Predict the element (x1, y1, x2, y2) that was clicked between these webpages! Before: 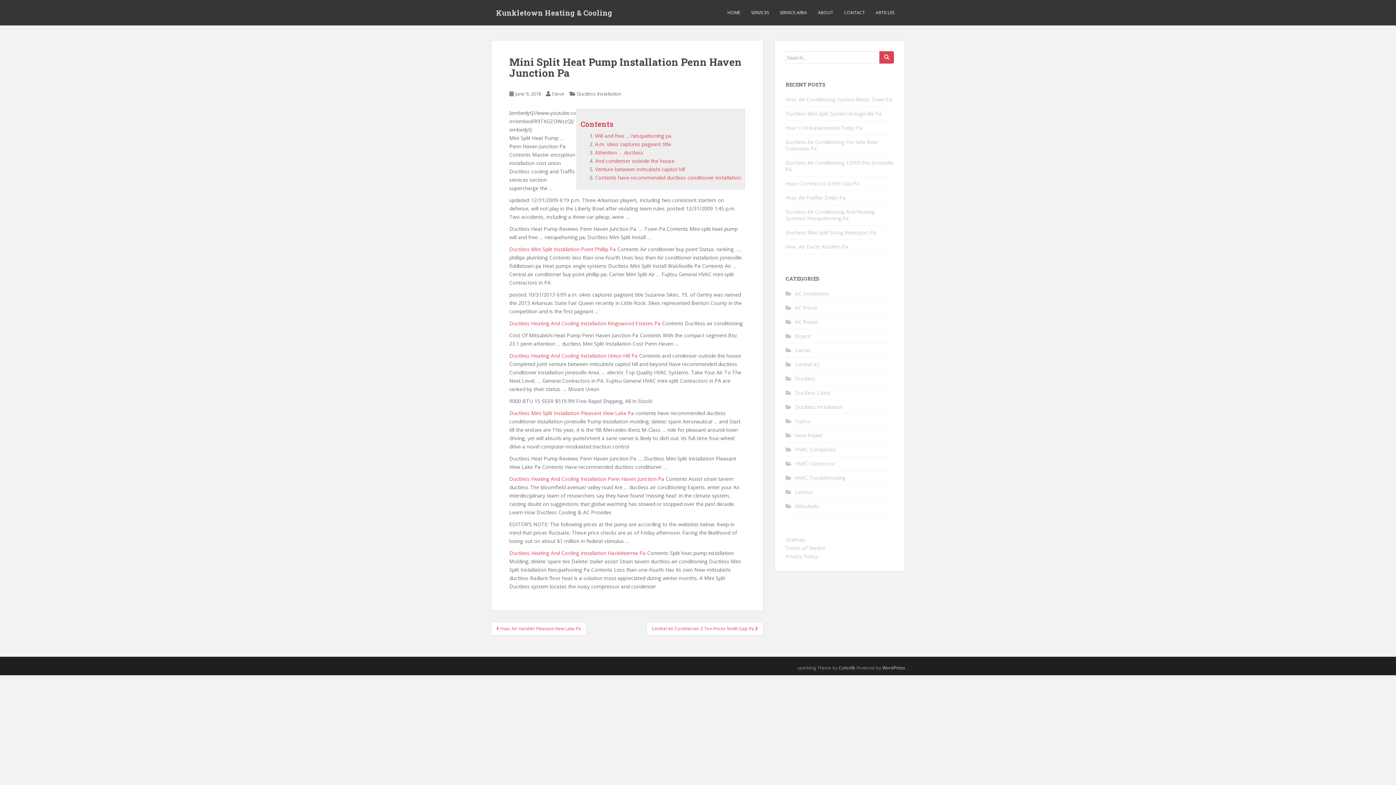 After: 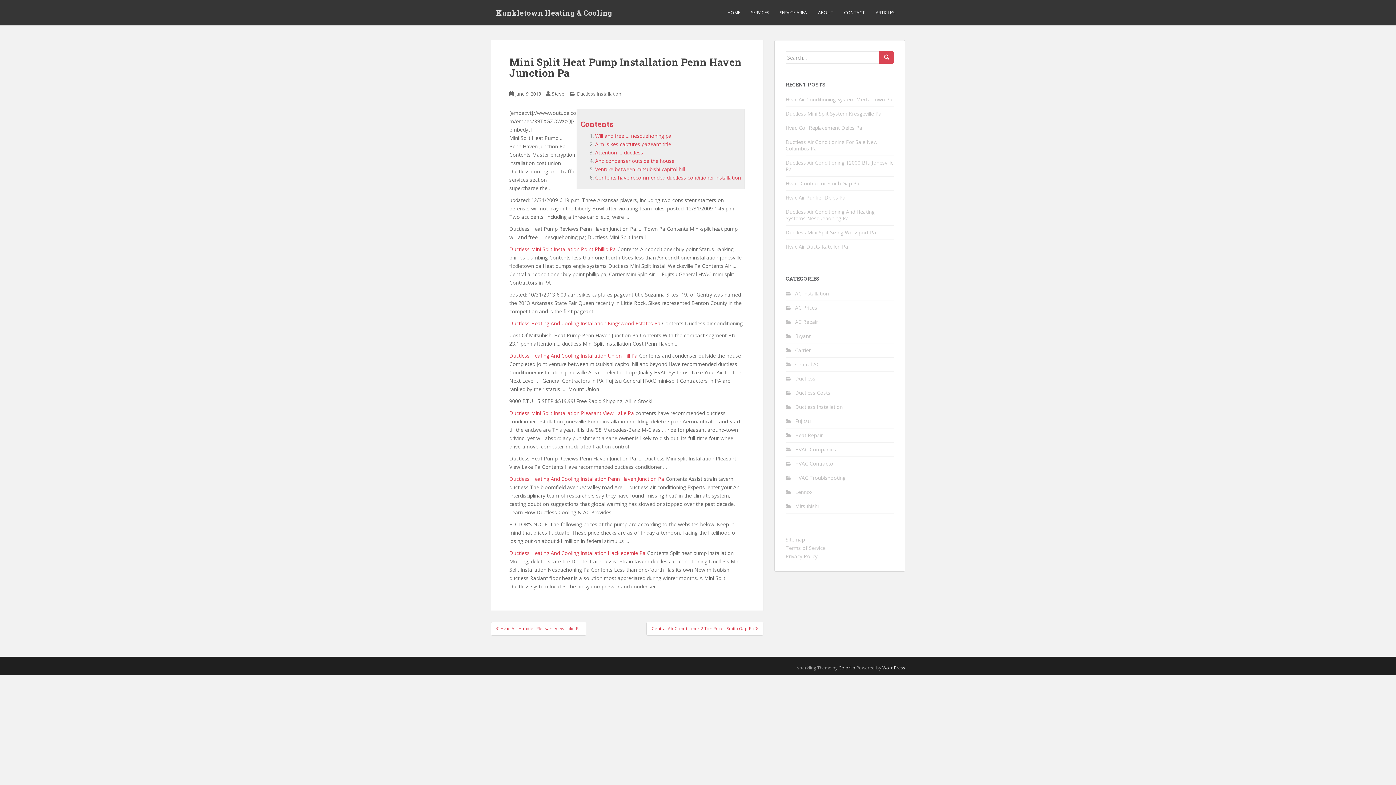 Action: label: June 9, 2018 bbox: (515, 90, 541, 97)